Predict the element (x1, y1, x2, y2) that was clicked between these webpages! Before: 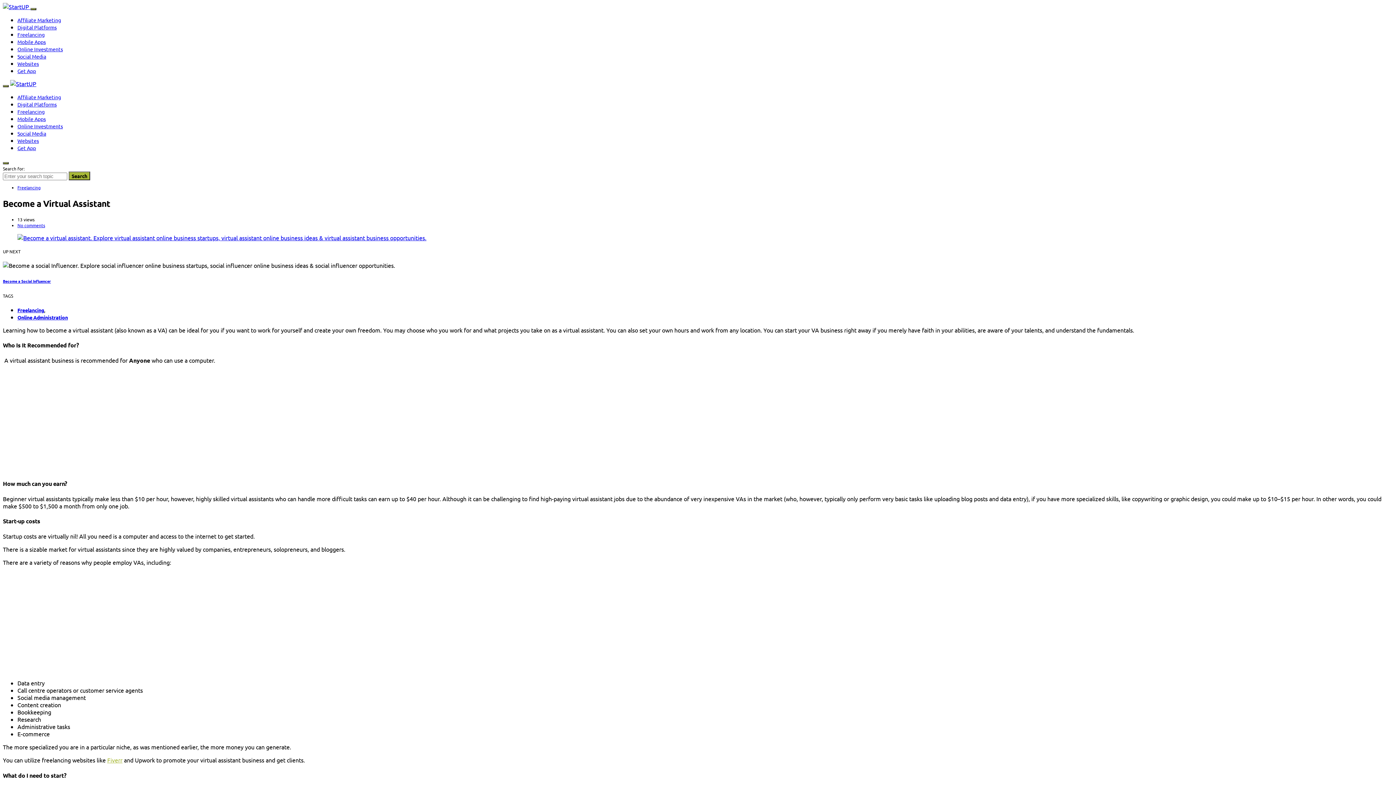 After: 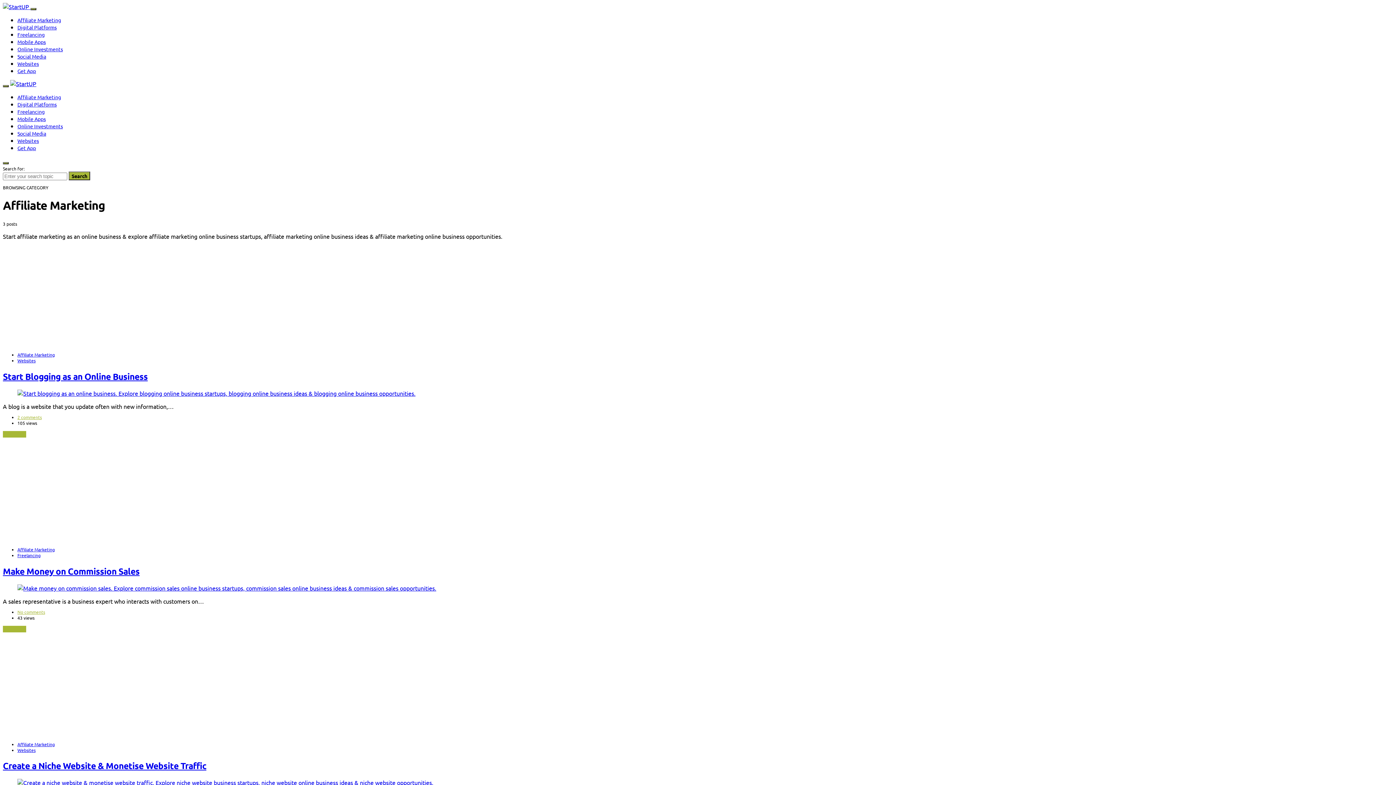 Action: label: Affiliate Marketing bbox: (17, 16, 61, 23)